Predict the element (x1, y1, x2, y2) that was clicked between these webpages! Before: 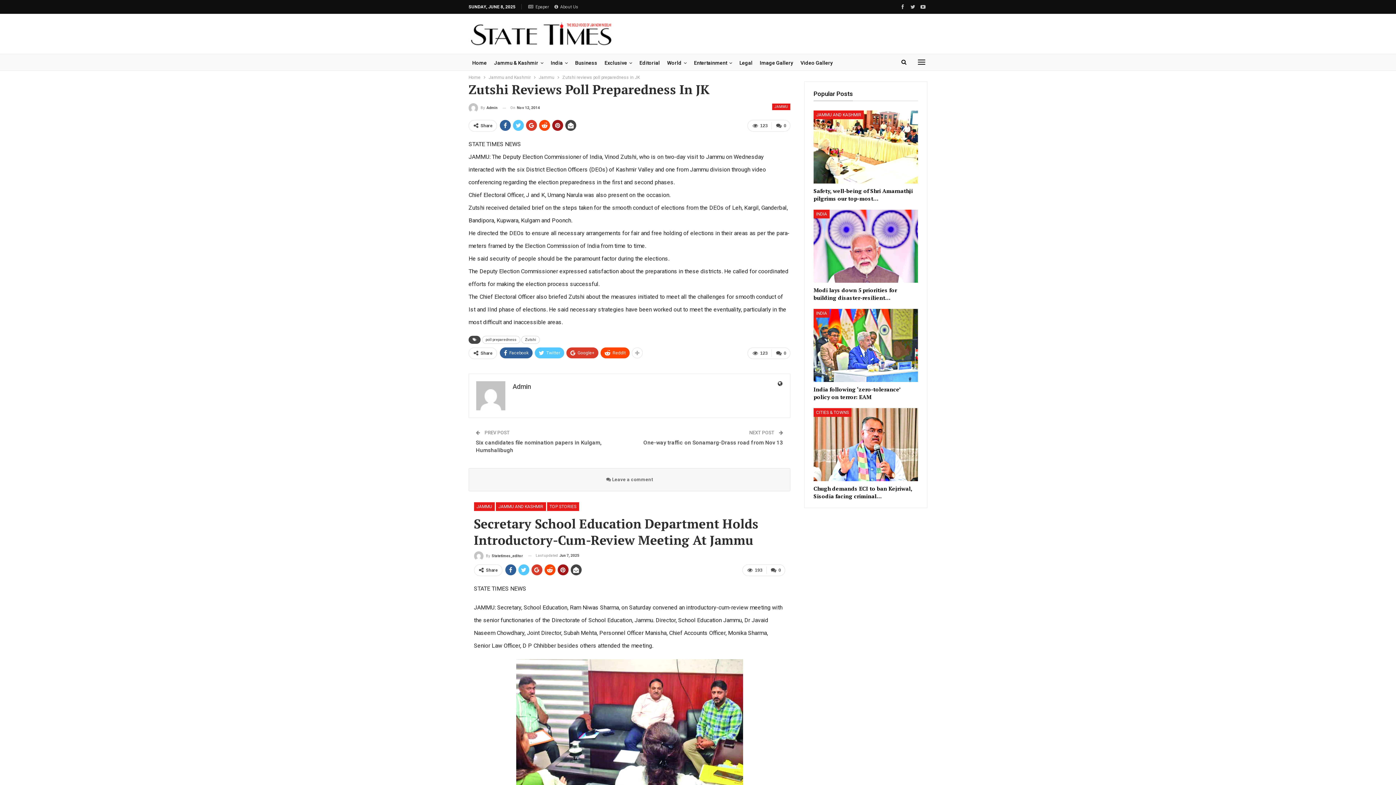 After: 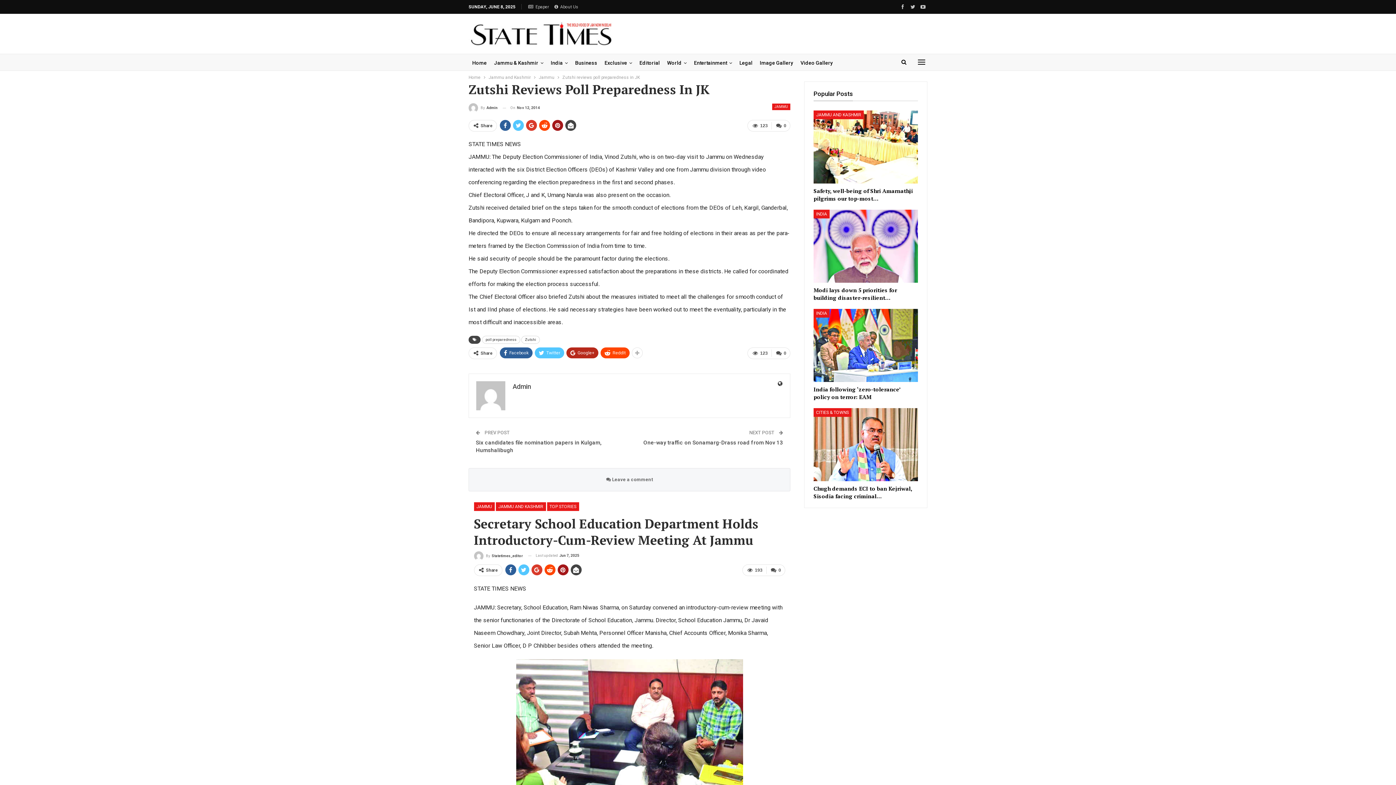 Action: bbox: (566, 347, 598, 358) label: Google+